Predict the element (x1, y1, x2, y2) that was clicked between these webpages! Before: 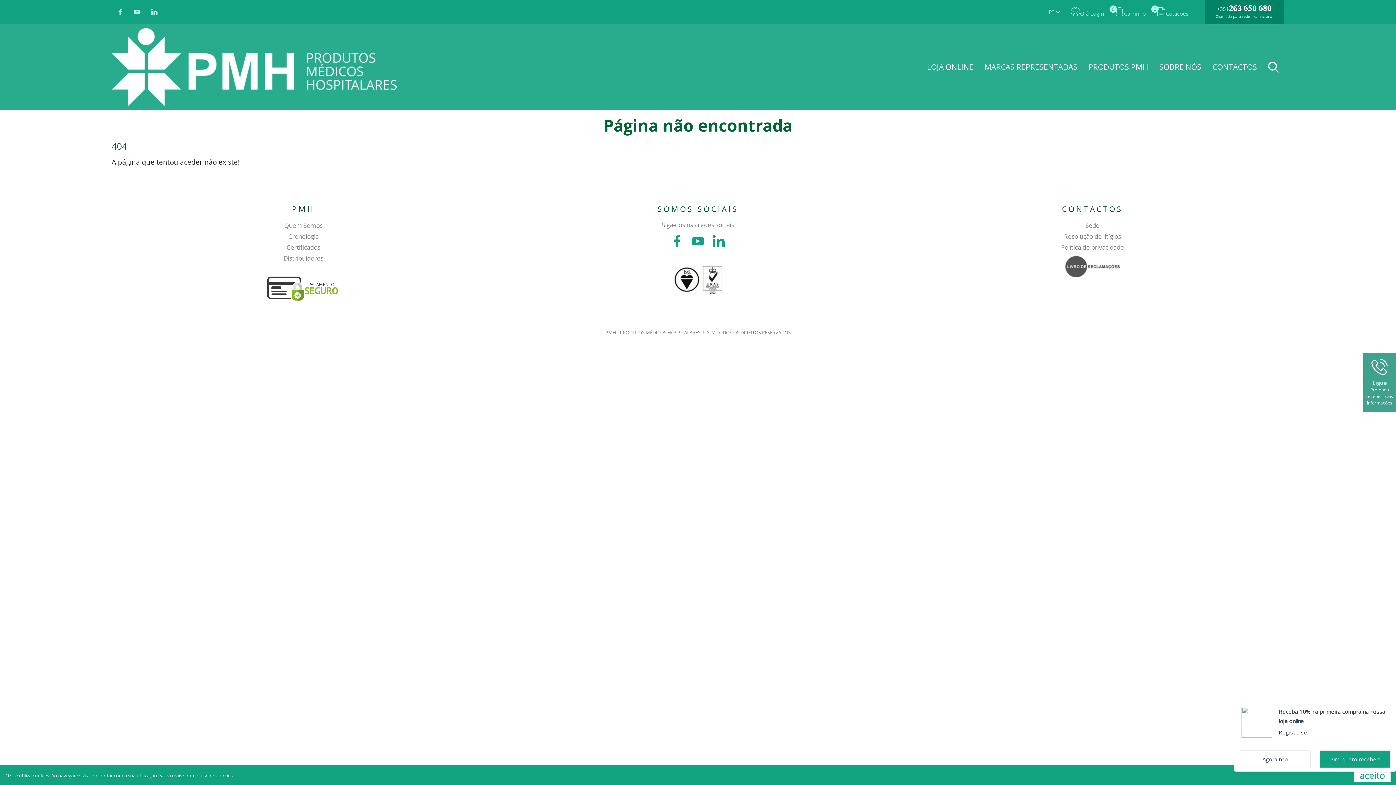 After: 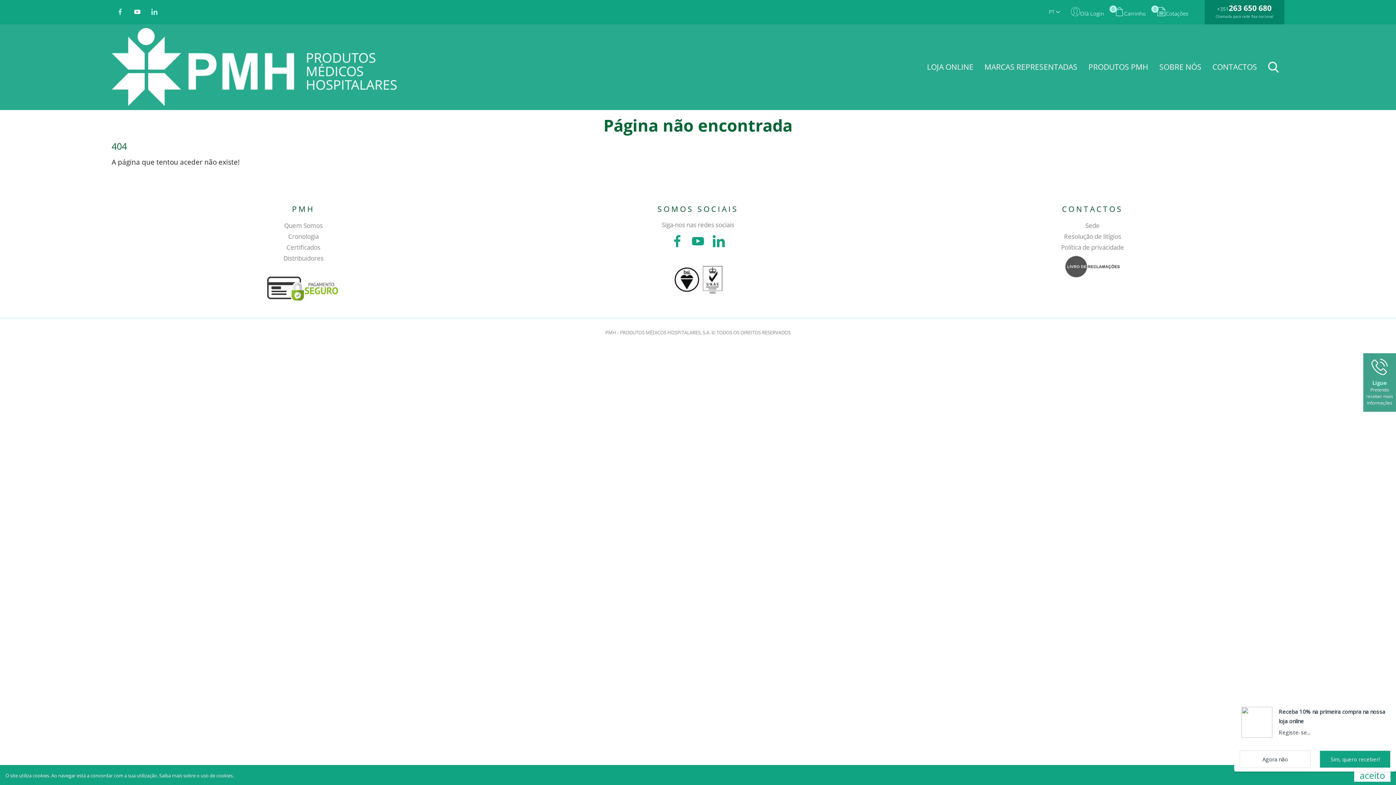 Action: bbox: (134, 7, 140, 16)